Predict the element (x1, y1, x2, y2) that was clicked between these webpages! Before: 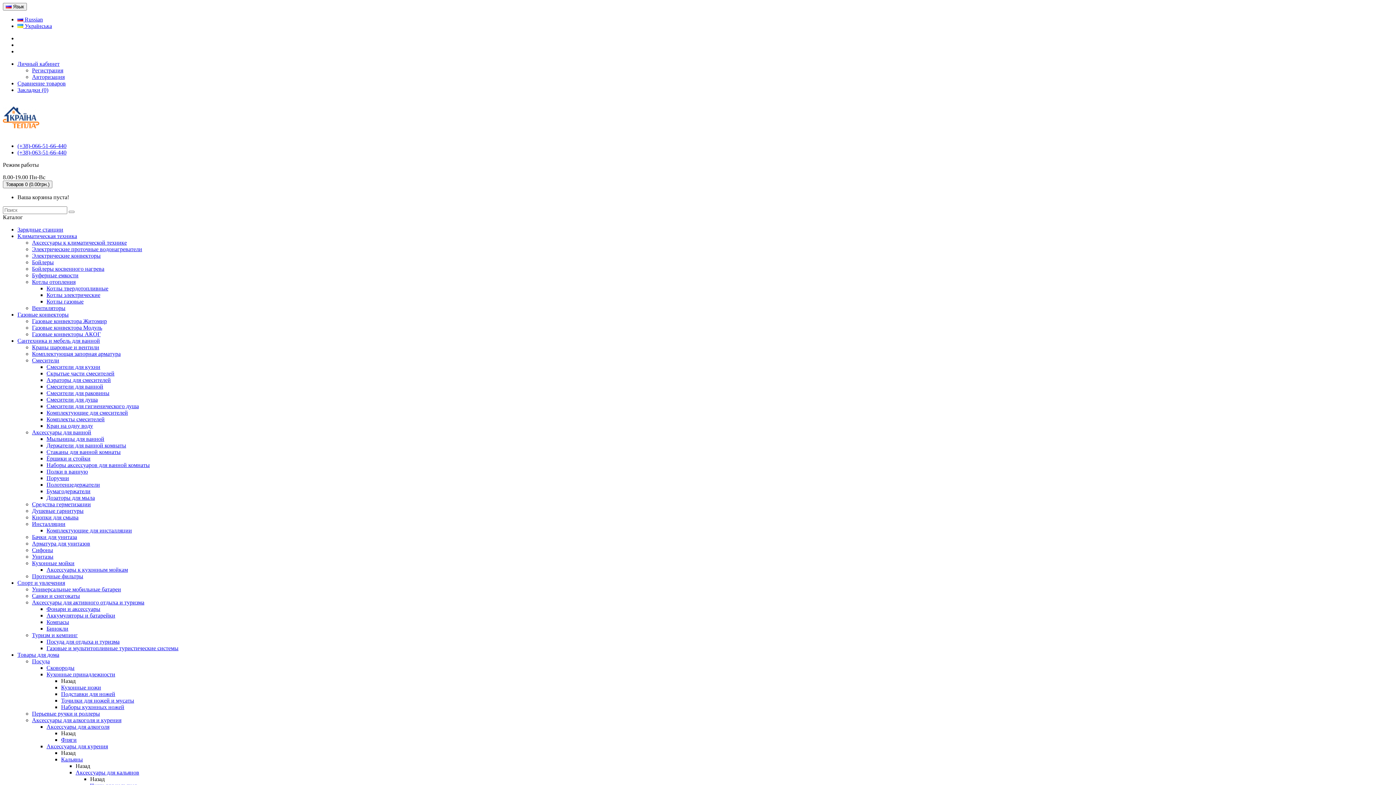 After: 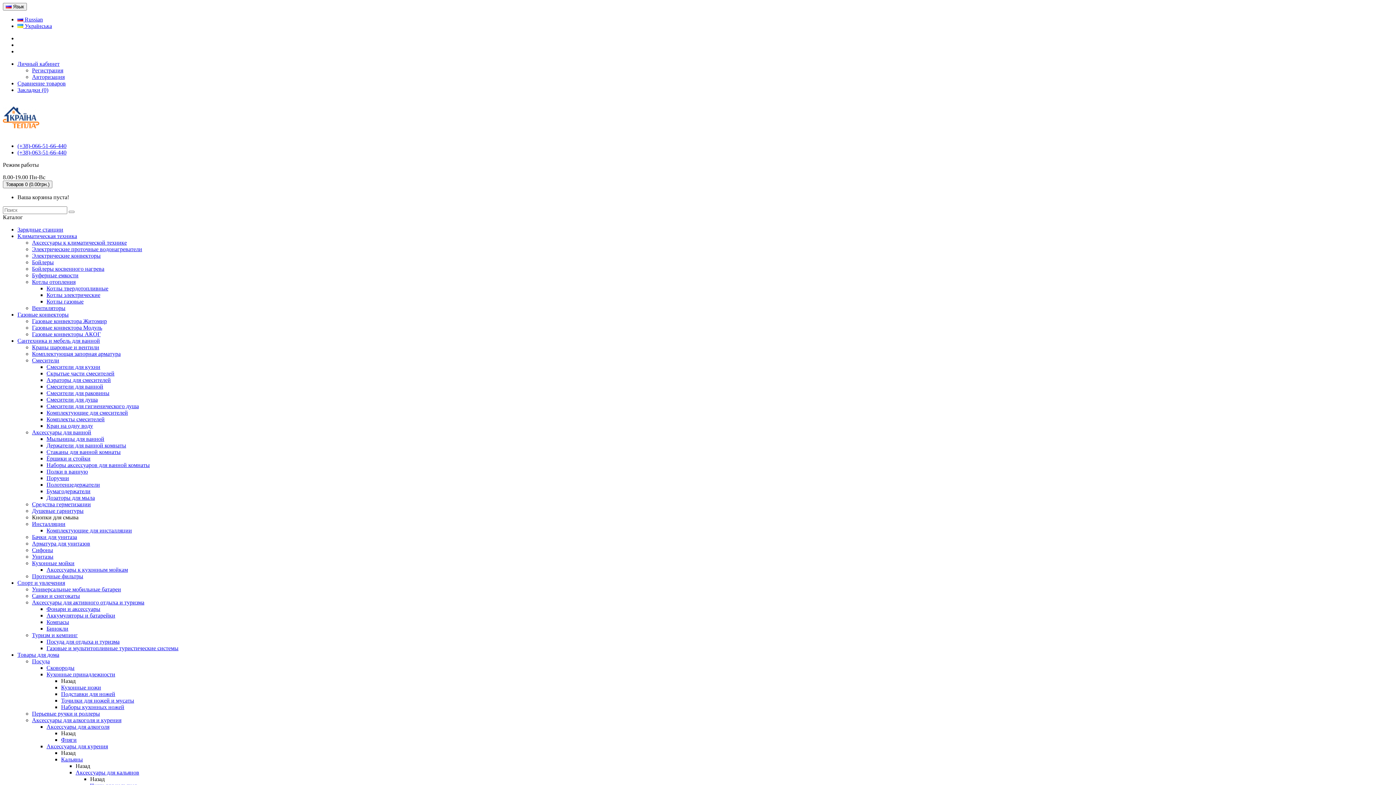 Action: bbox: (32, 514, 1393, 521) label: Кнопки для смыва